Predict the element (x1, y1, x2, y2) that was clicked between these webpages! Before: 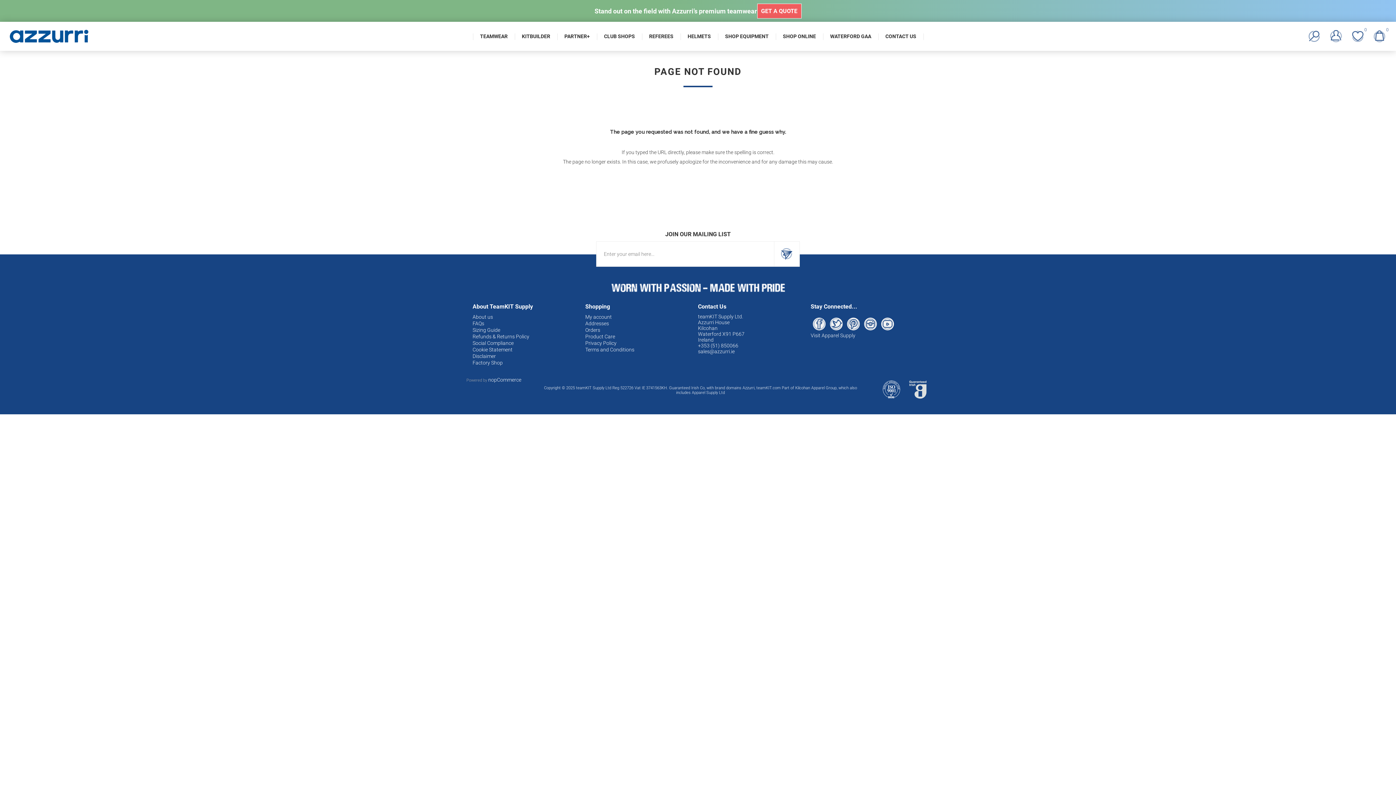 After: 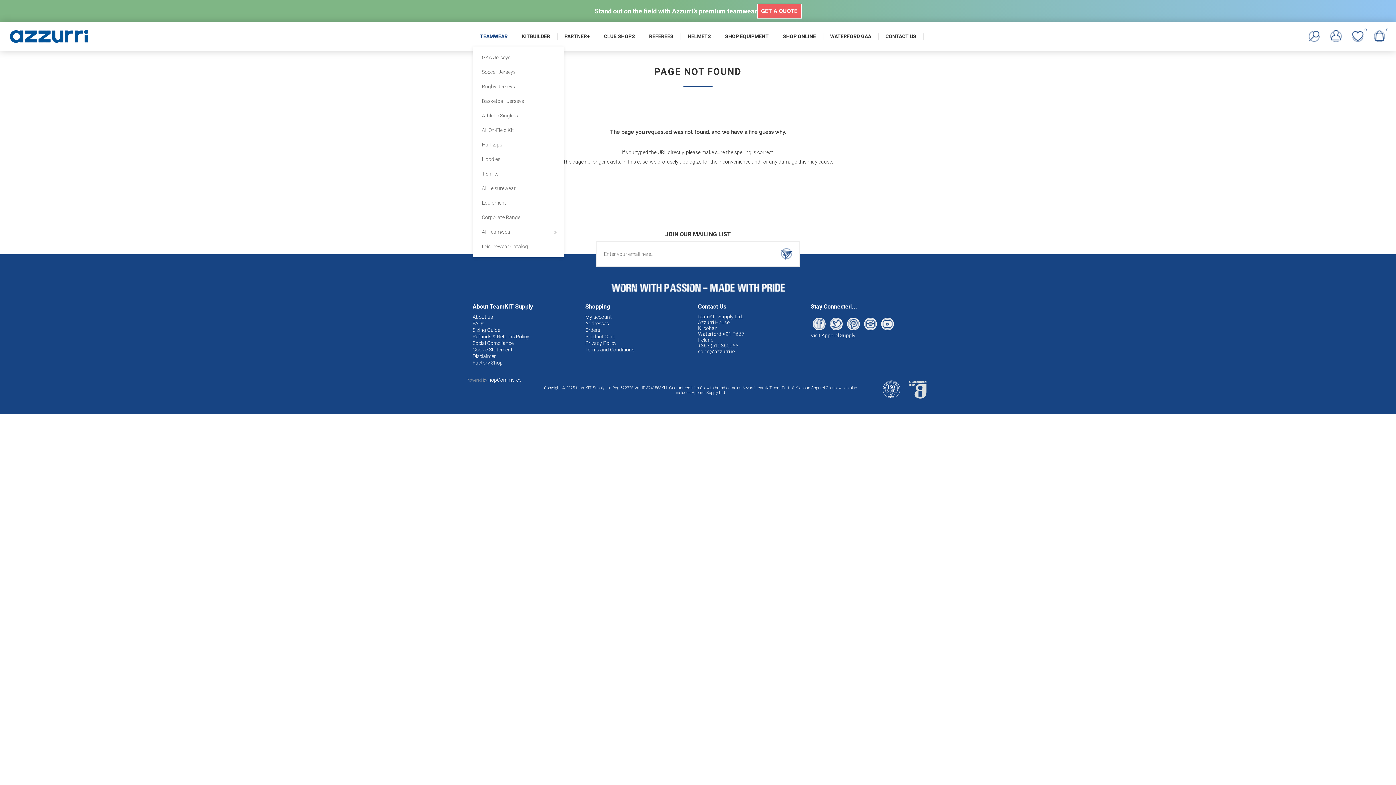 Action: bbox: (472, 29, 515, 42) label: TEAMWEAR